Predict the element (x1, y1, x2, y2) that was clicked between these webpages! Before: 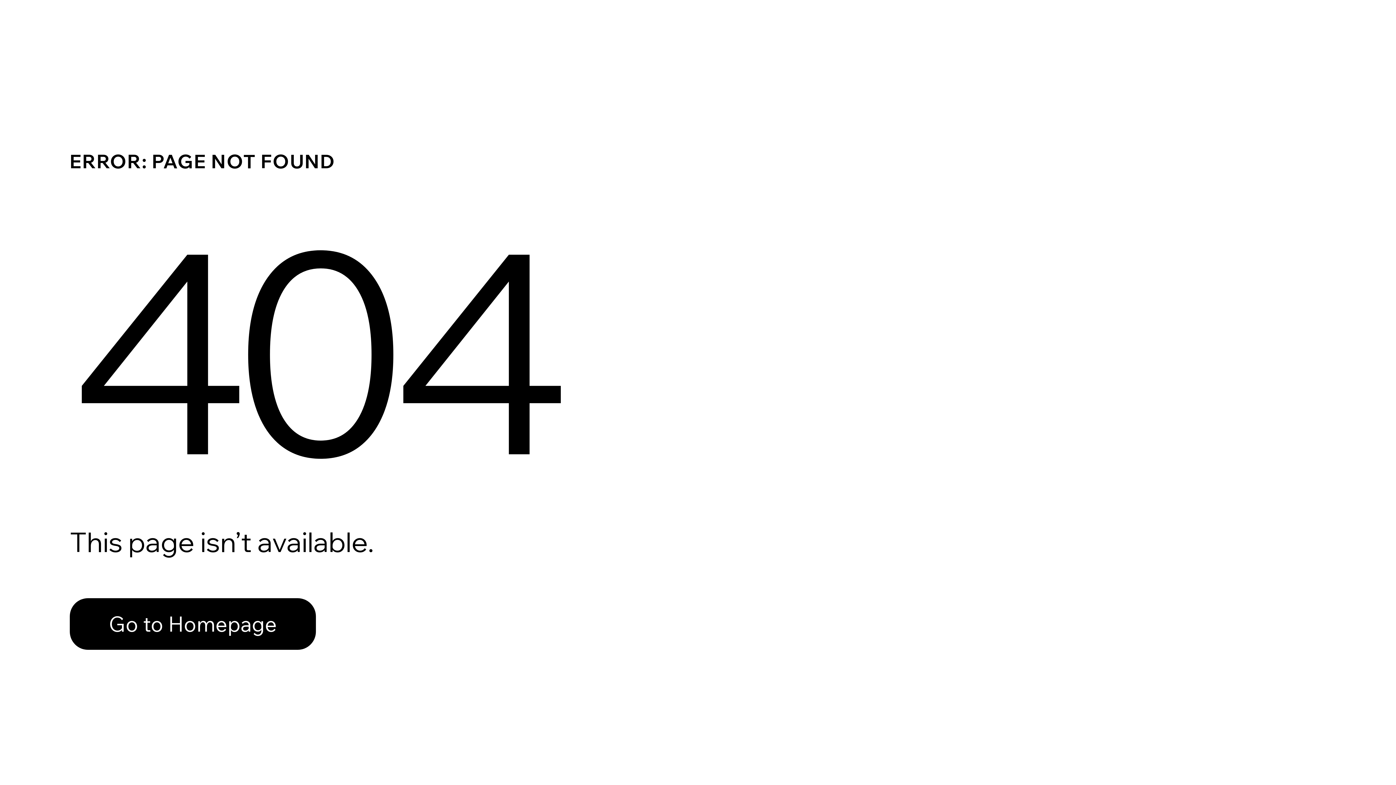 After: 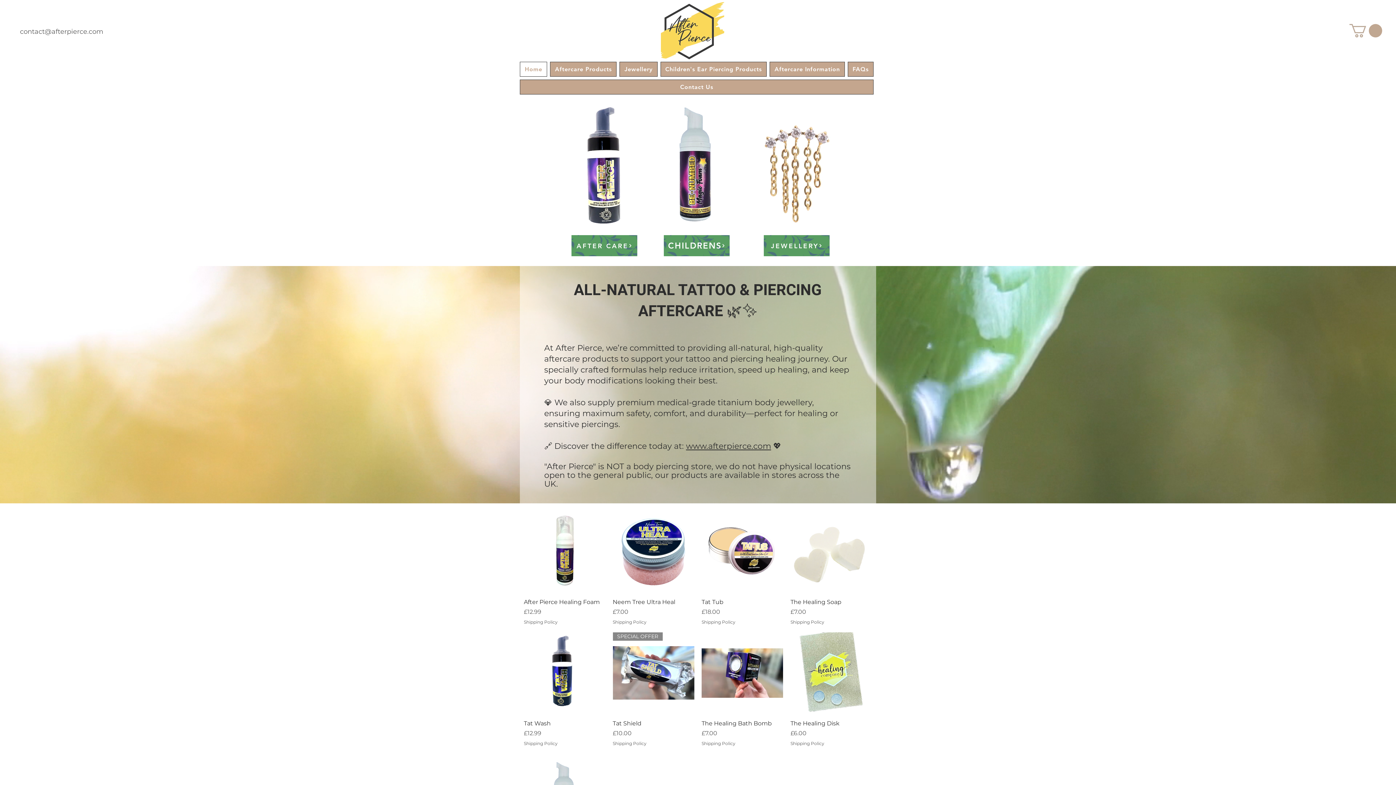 Action: label: Go to Homepage bbox: (69, 582, 768, 659)